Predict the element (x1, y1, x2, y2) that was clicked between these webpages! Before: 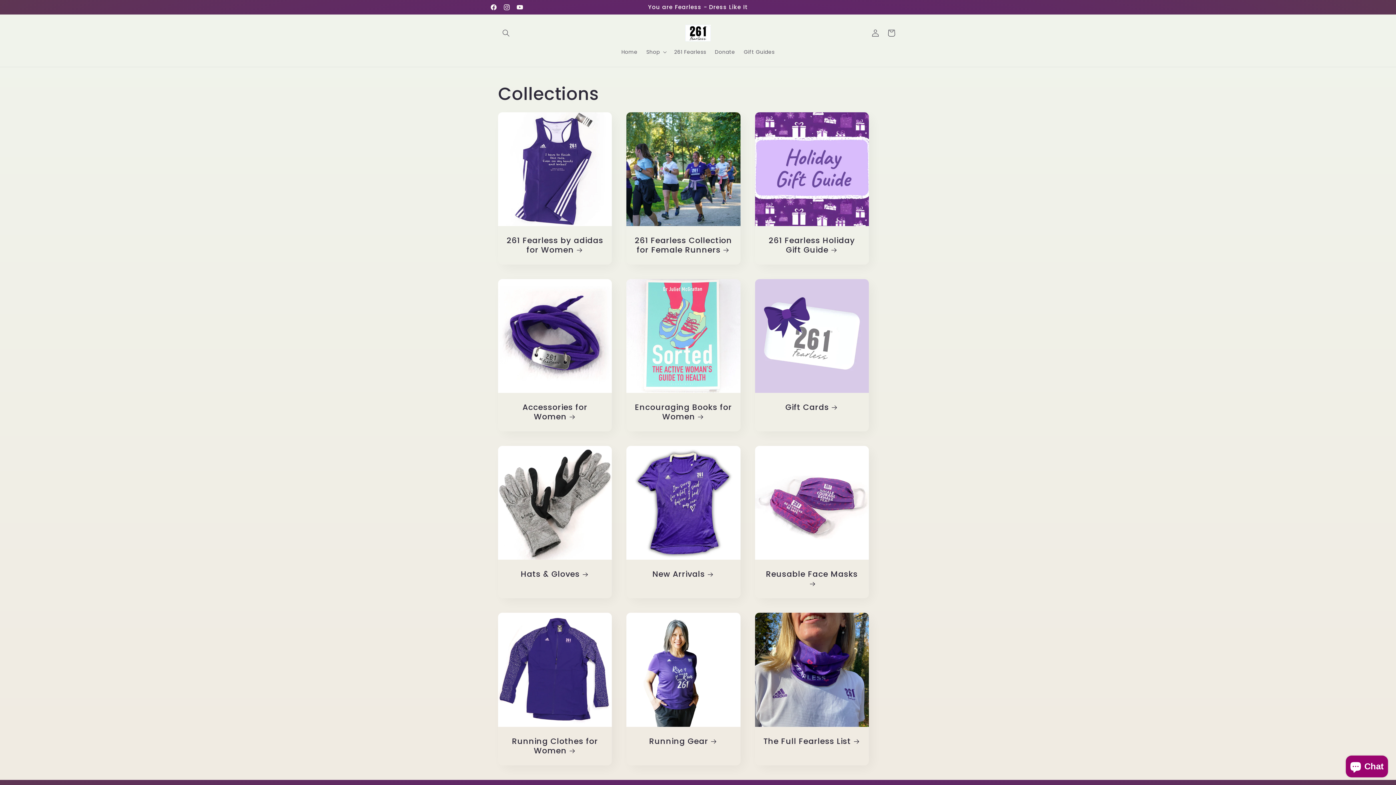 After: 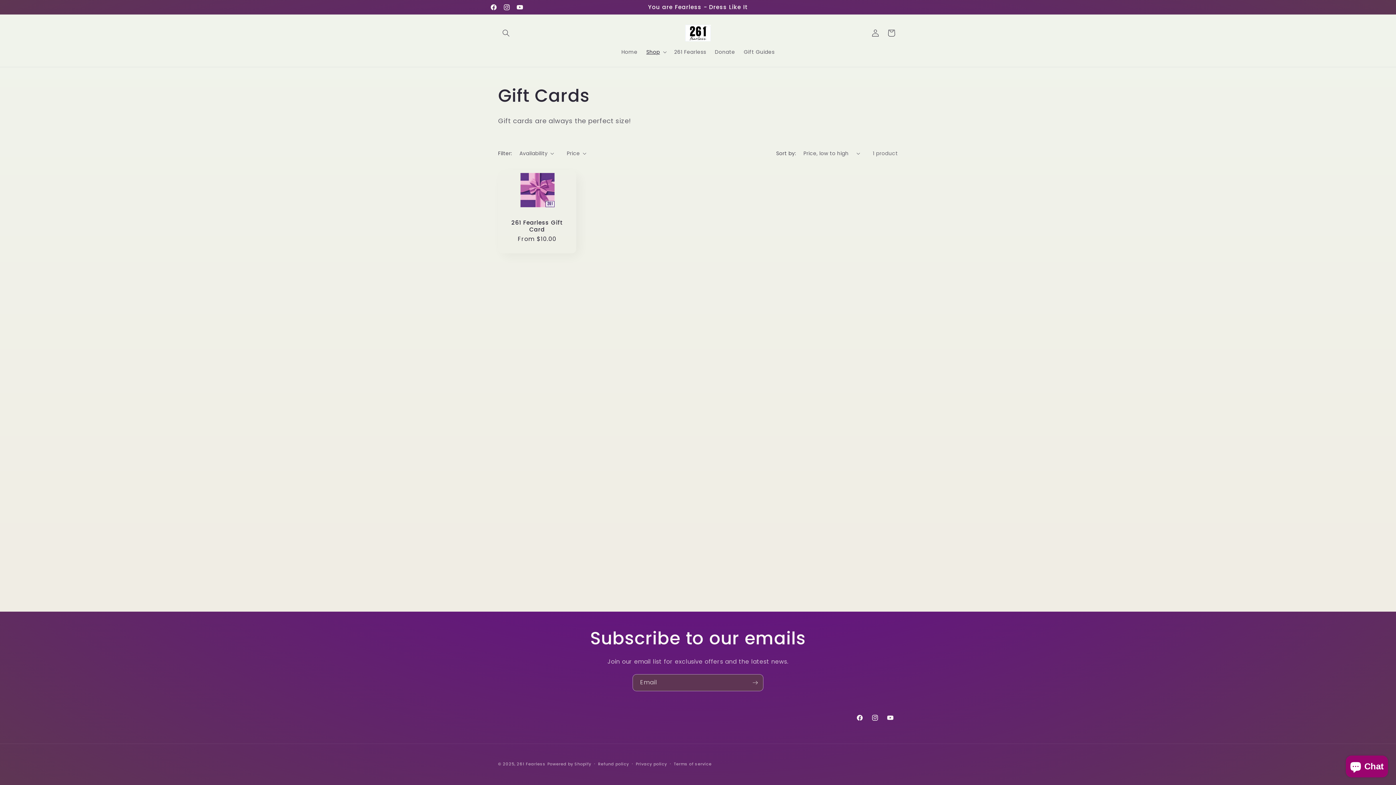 Action: label: Gift Cards bbox: (762, 402, 861, 412)